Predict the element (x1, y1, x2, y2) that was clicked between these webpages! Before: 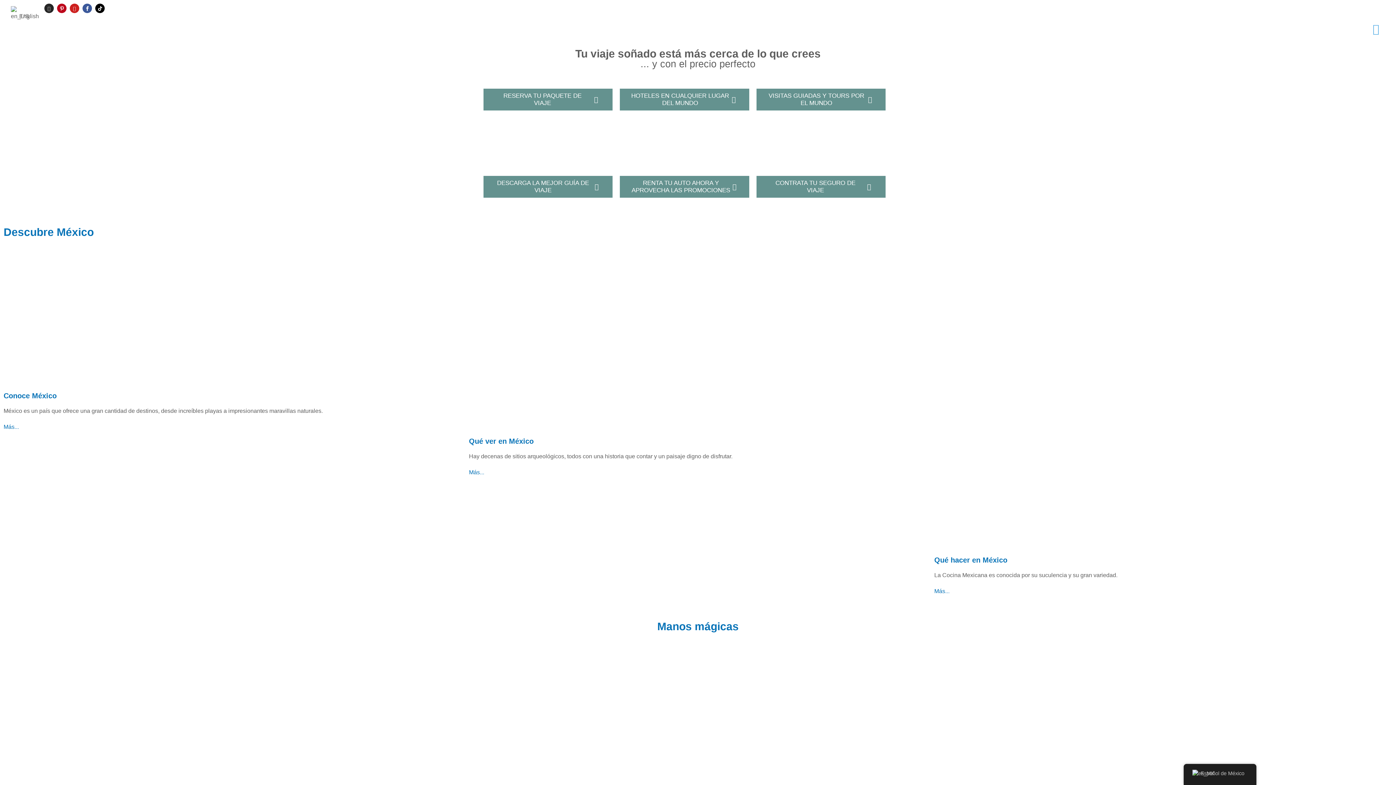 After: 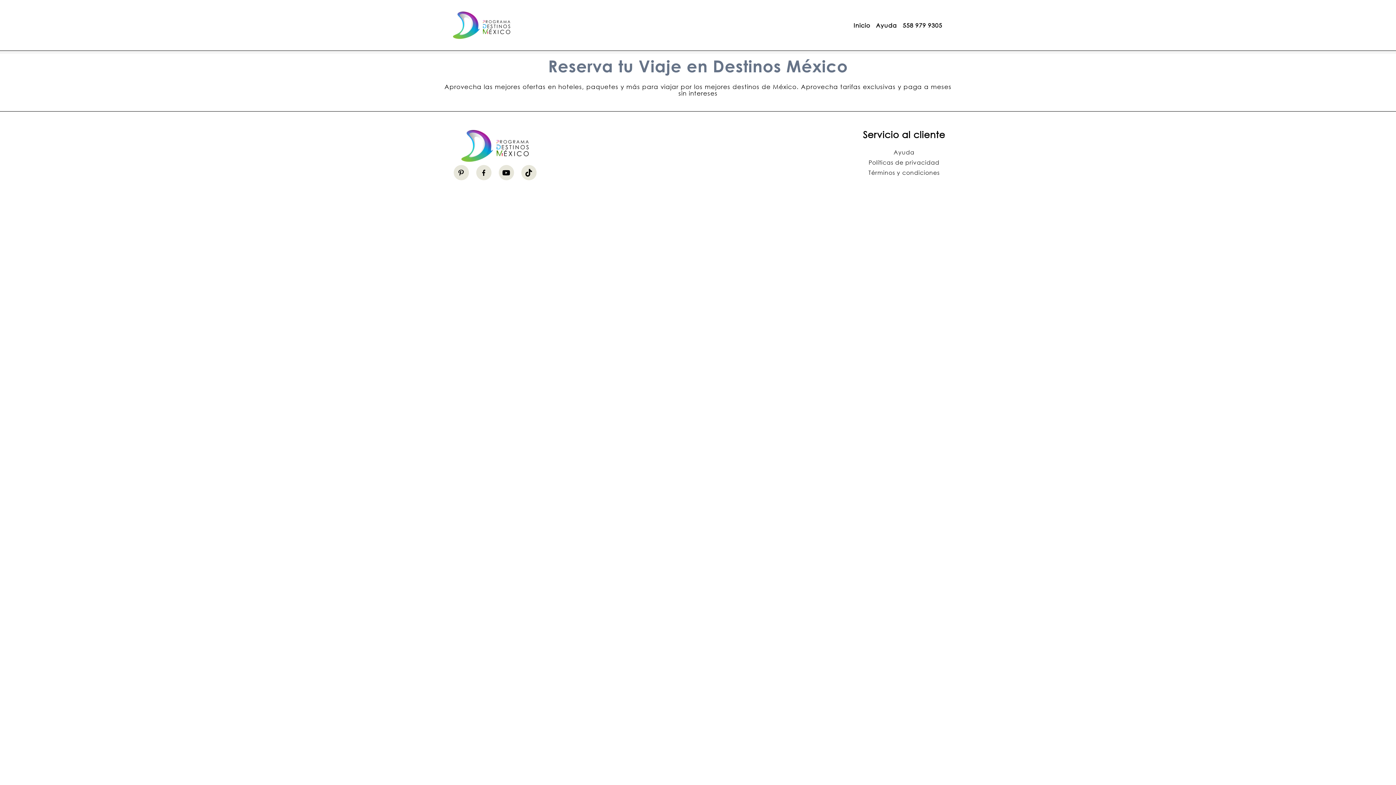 Action: label: RESERVA TU PAQUETE DE VIAJE
Click Aquí bbox: (483, 88, 612, 110)